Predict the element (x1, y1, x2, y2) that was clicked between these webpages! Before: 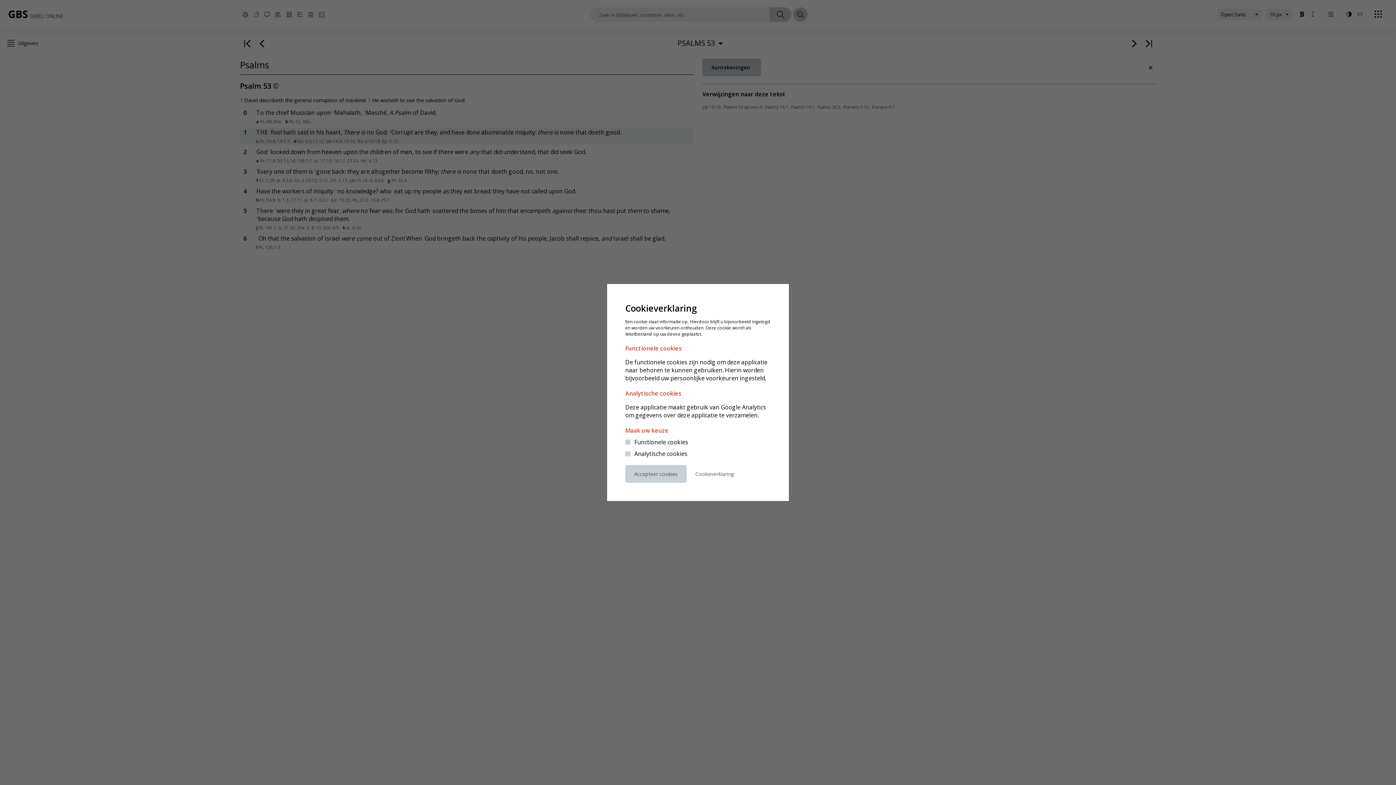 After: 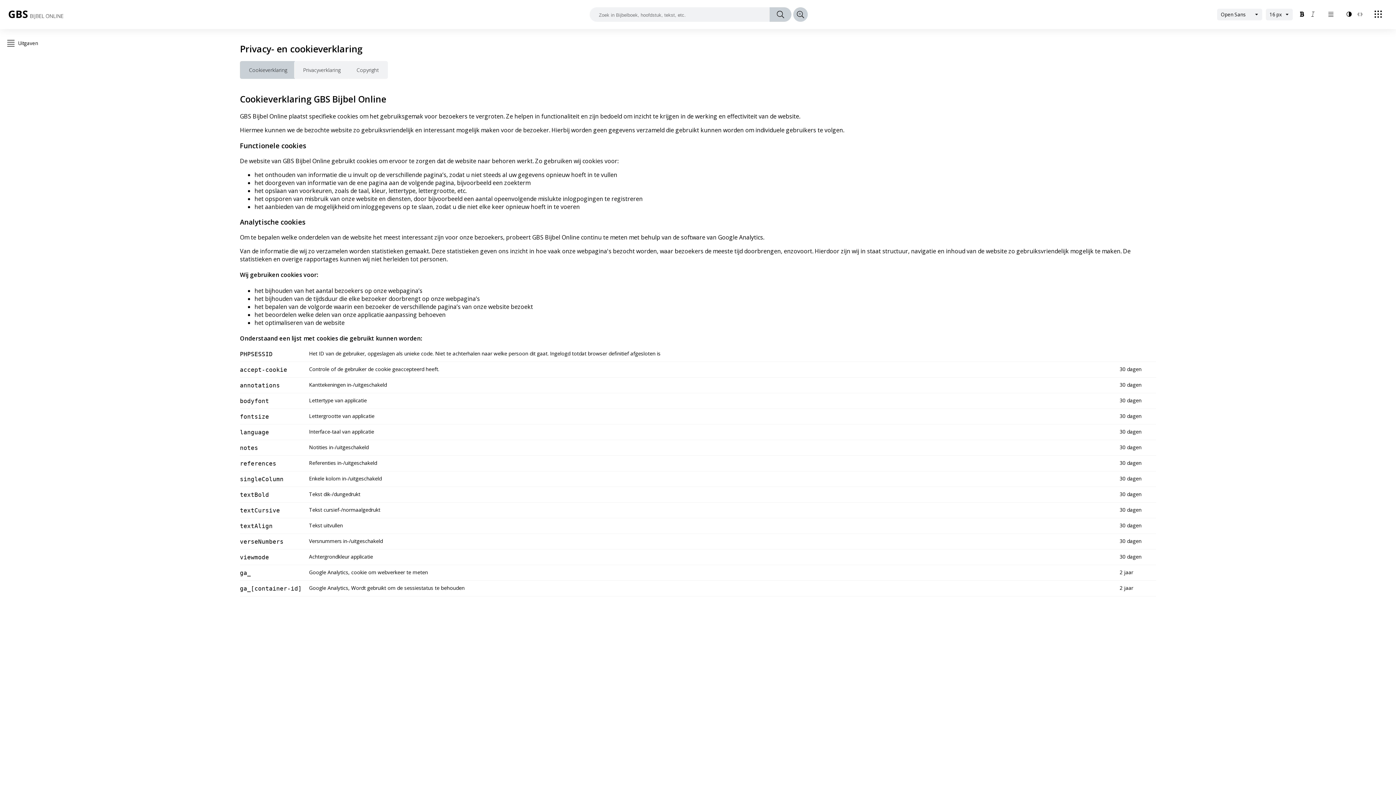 Action: label: Cookieverklaring bbox: (695, 470, 733, 477)